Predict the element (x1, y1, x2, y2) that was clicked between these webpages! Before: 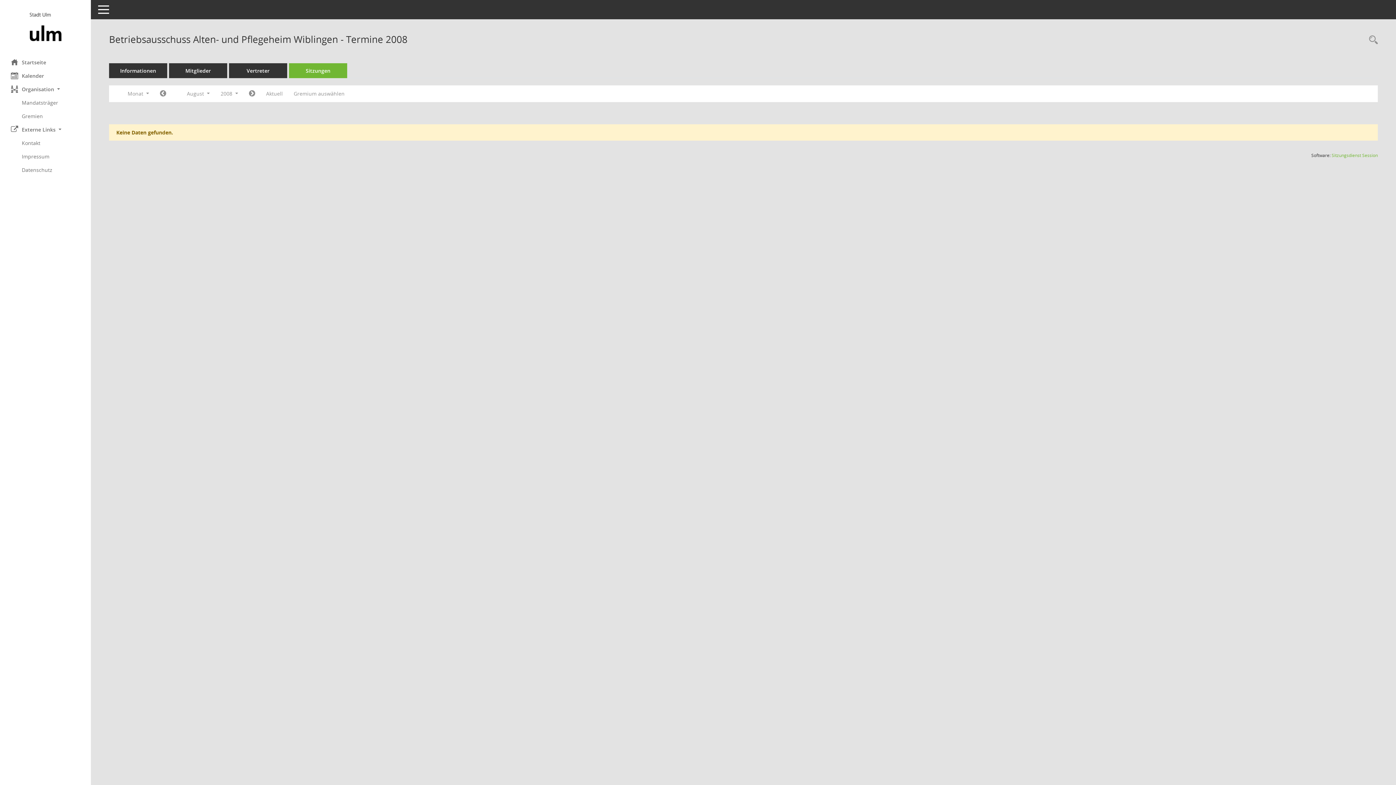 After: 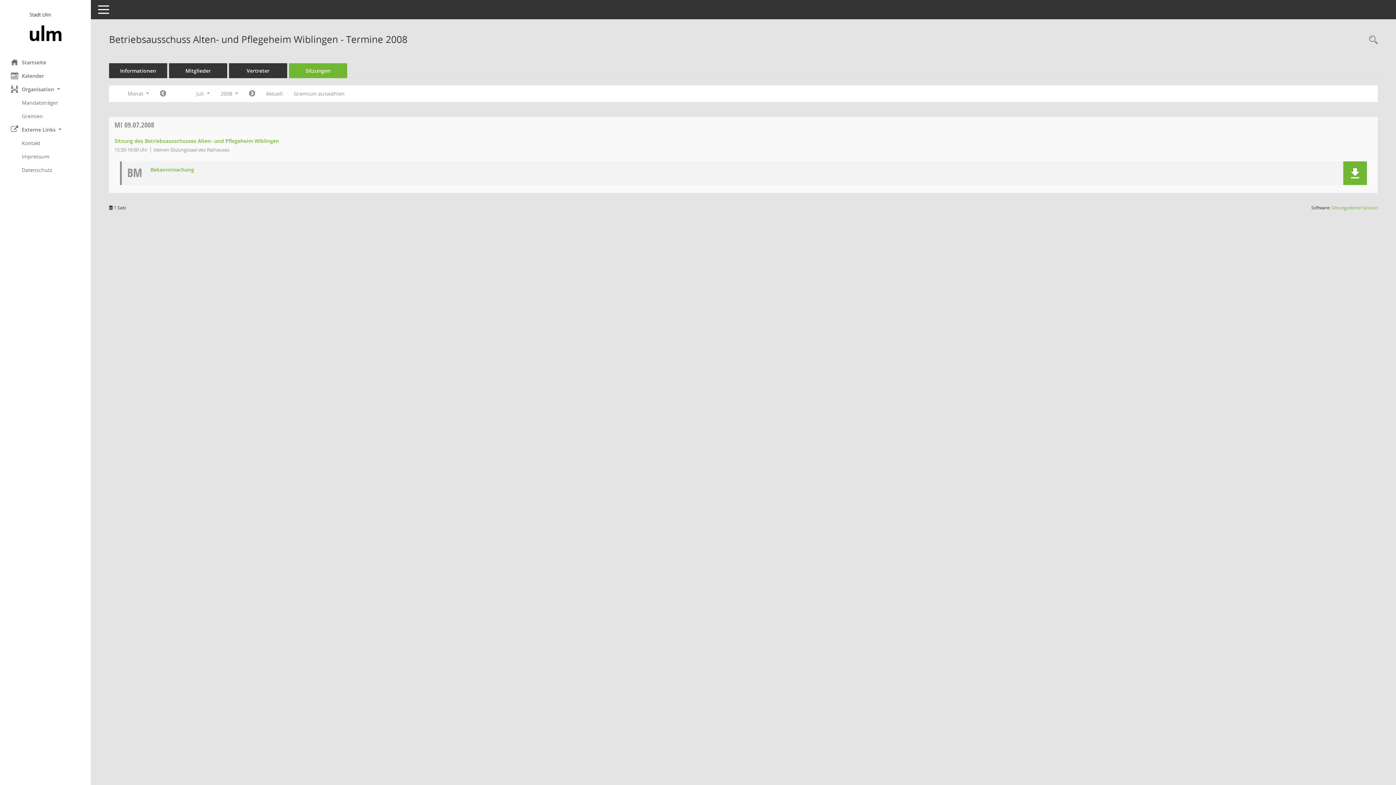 Action: label: Jahr: 2008 Monat: 7 bbox: (154, 87, 171, 100)